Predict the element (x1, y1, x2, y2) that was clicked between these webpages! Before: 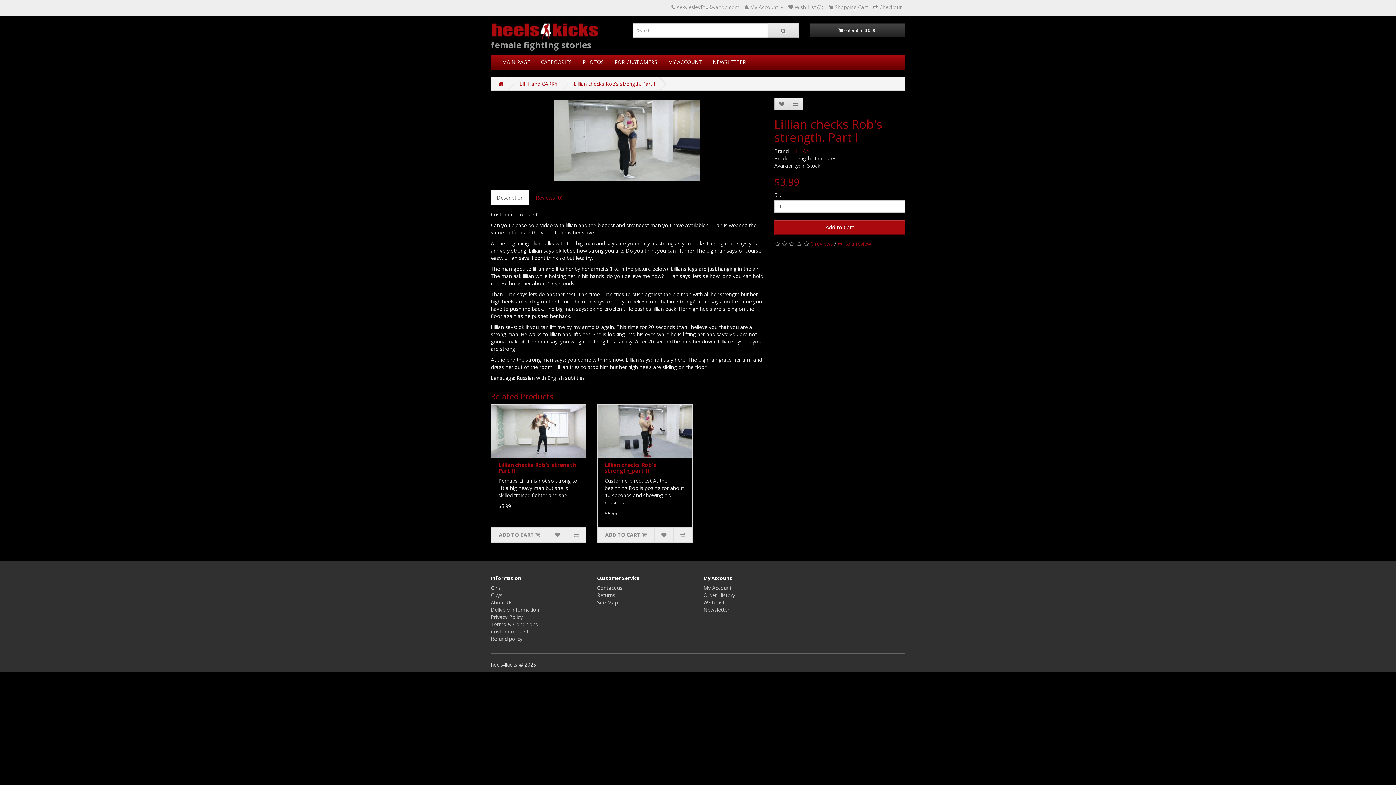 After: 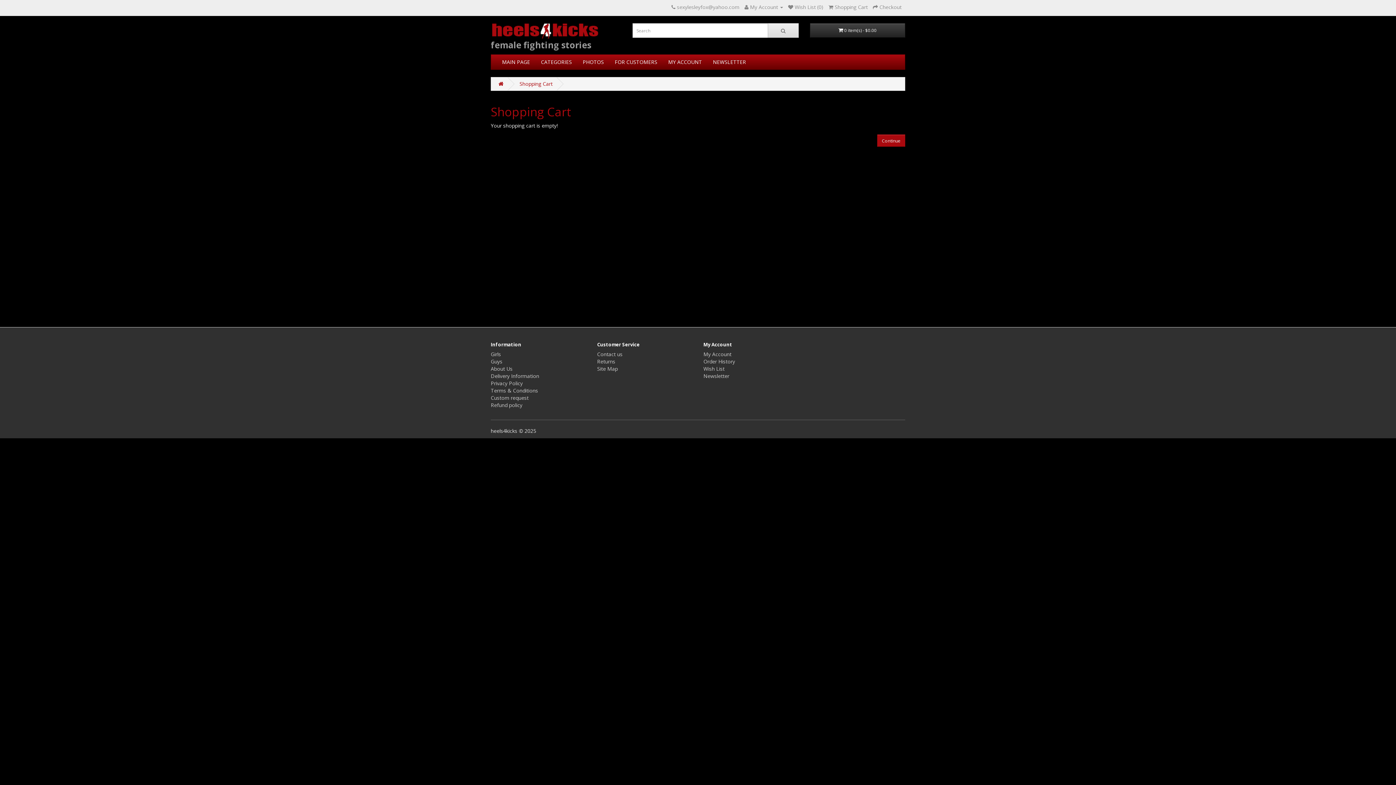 Action: bbox: (873, 3, 901, 10) label:  Checkout